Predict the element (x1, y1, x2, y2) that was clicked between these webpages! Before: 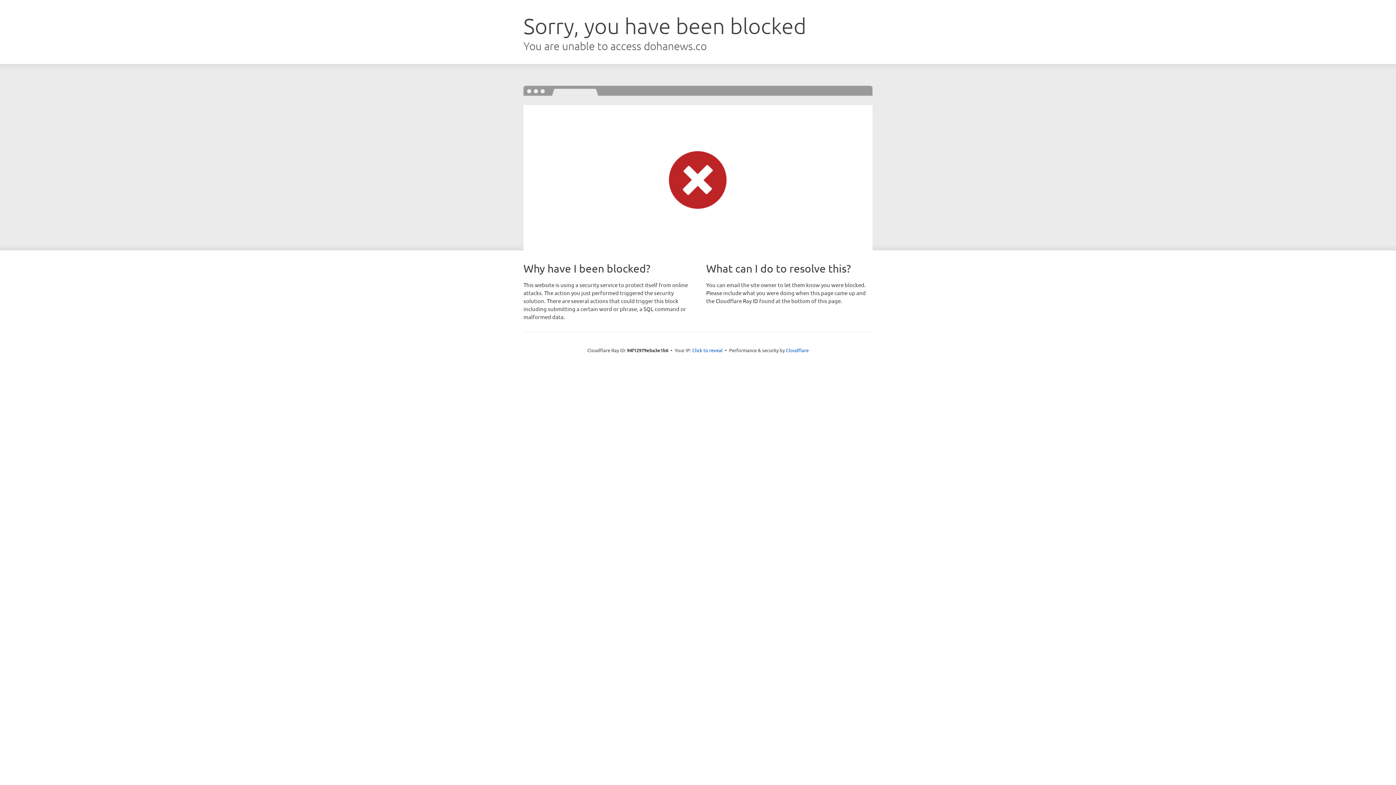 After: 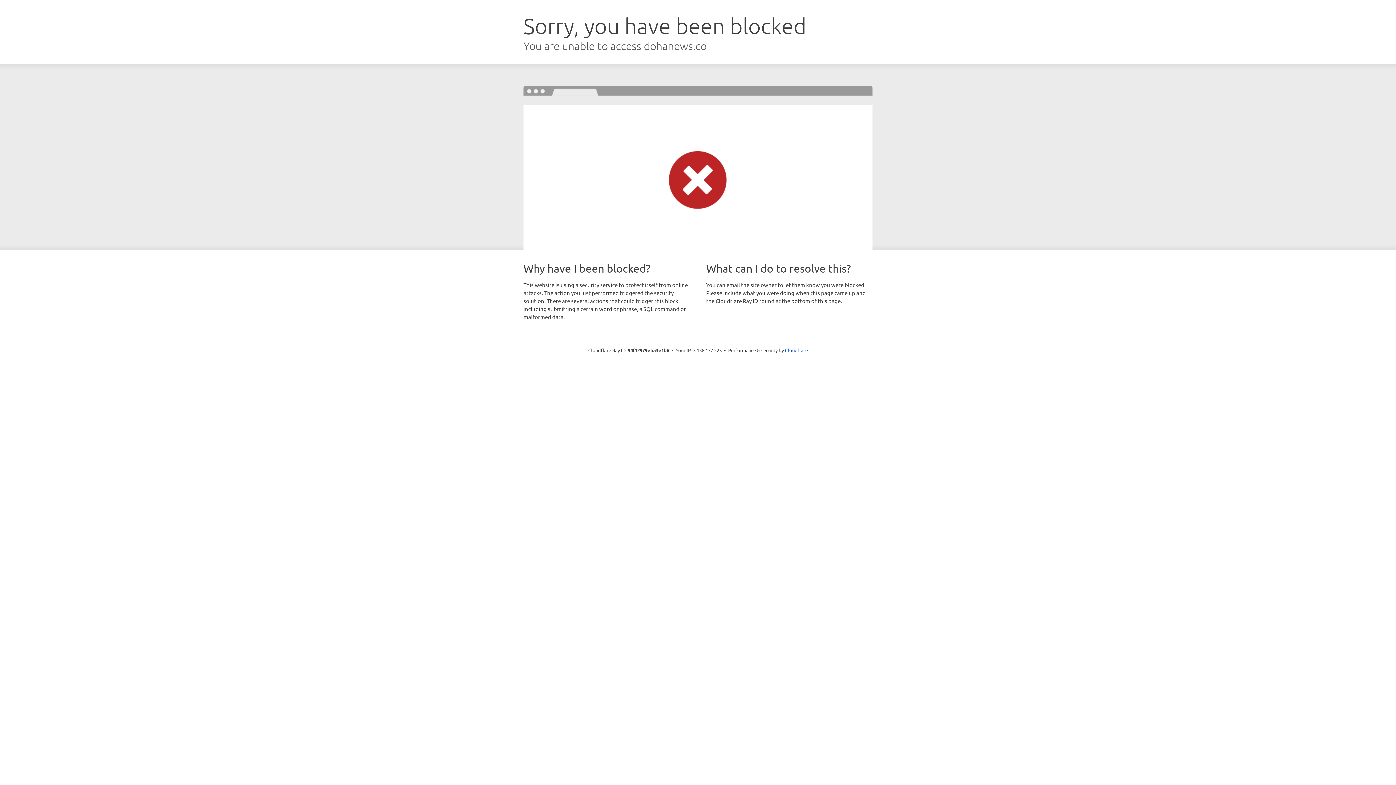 Action: label: Click to reveal bbox: (692, 346, 722, 353)